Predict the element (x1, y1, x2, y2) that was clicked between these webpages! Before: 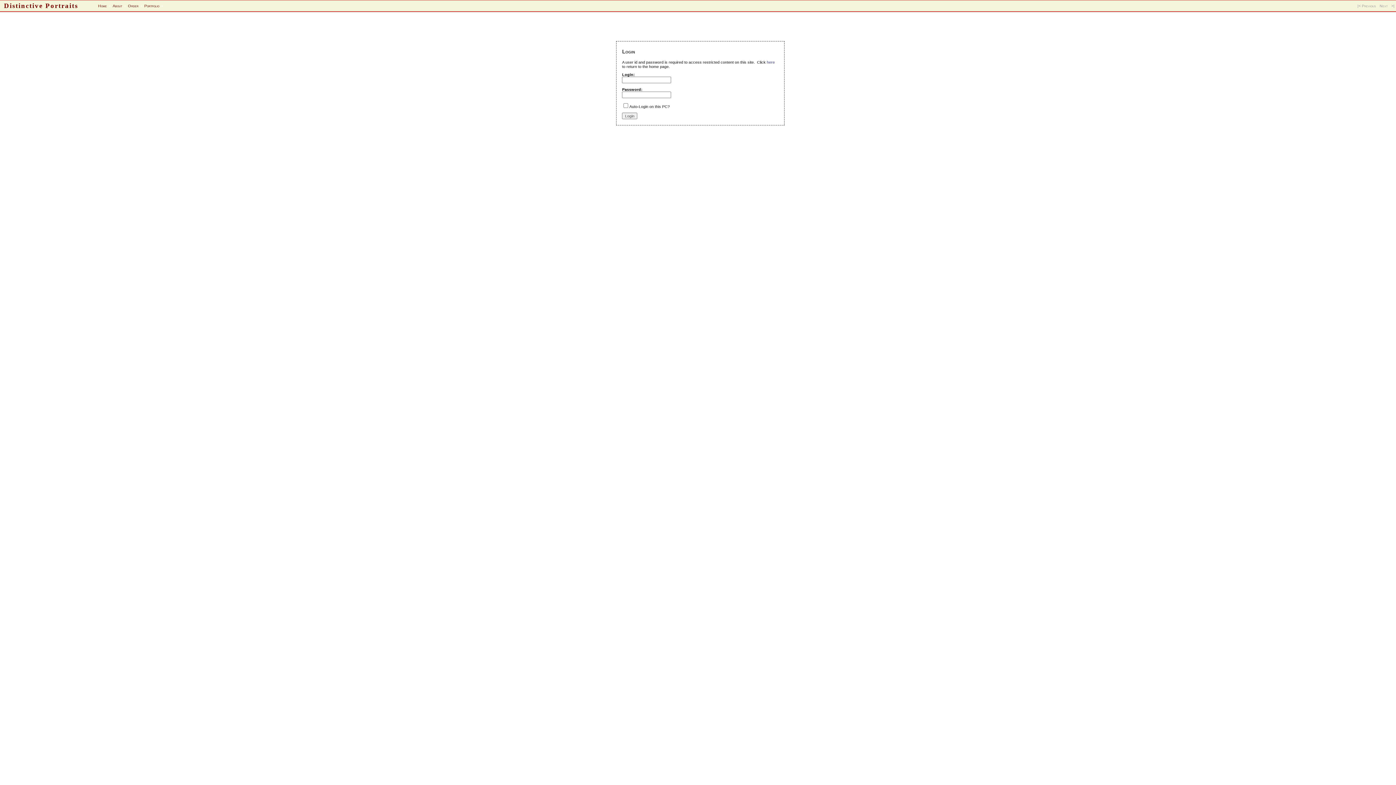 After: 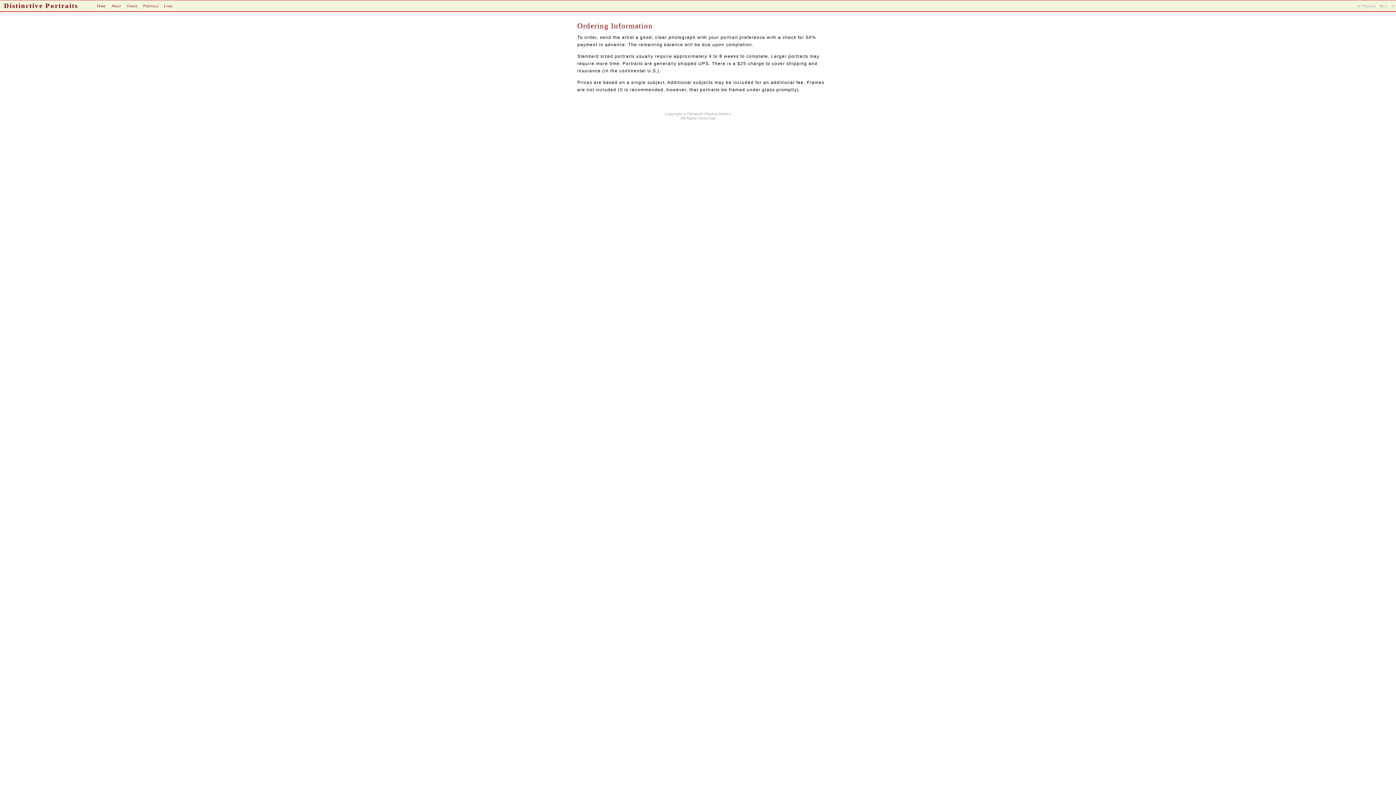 Action: label: Order bbox: (128, 3, 138, 8)